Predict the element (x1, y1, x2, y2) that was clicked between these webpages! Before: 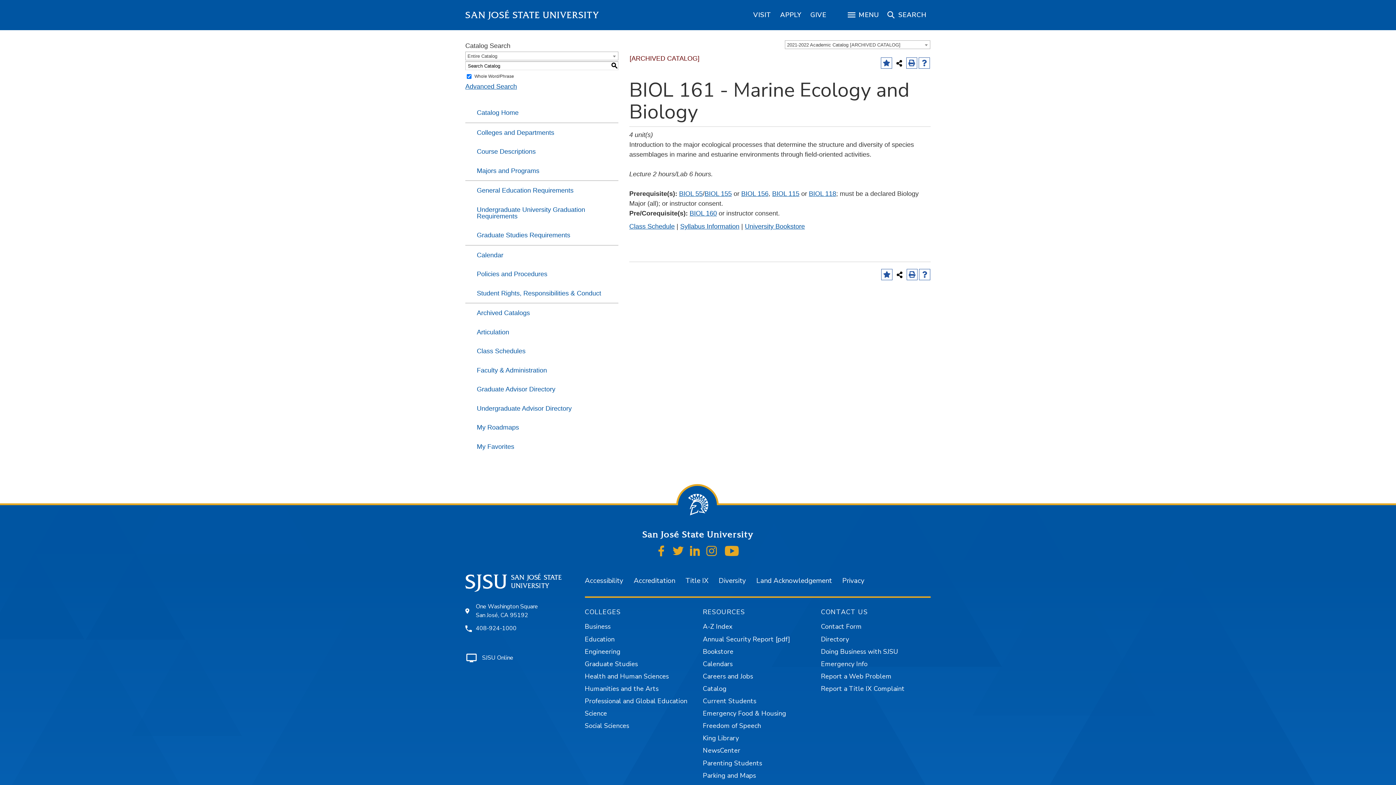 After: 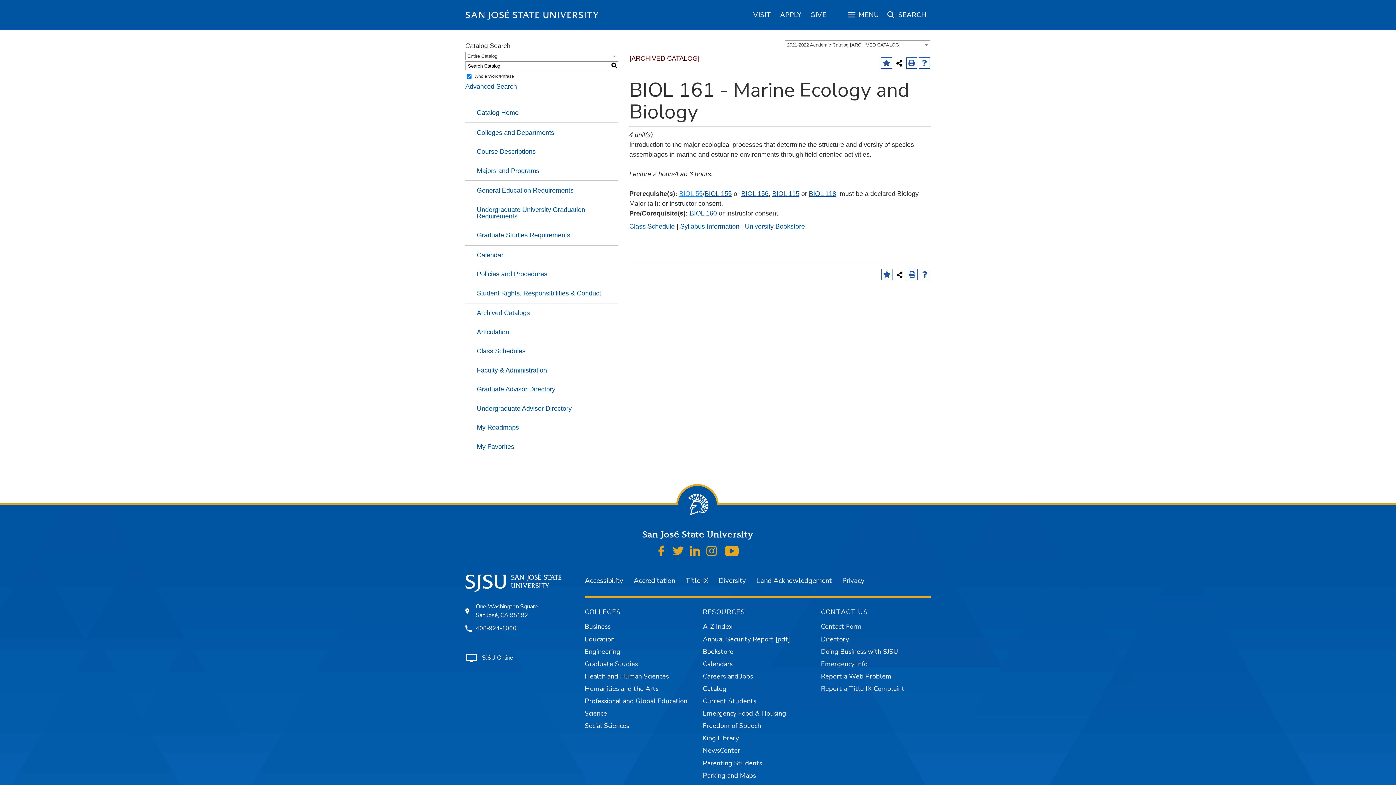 Action: bbox: (679, 190, 702, 197) label: BIOL 55